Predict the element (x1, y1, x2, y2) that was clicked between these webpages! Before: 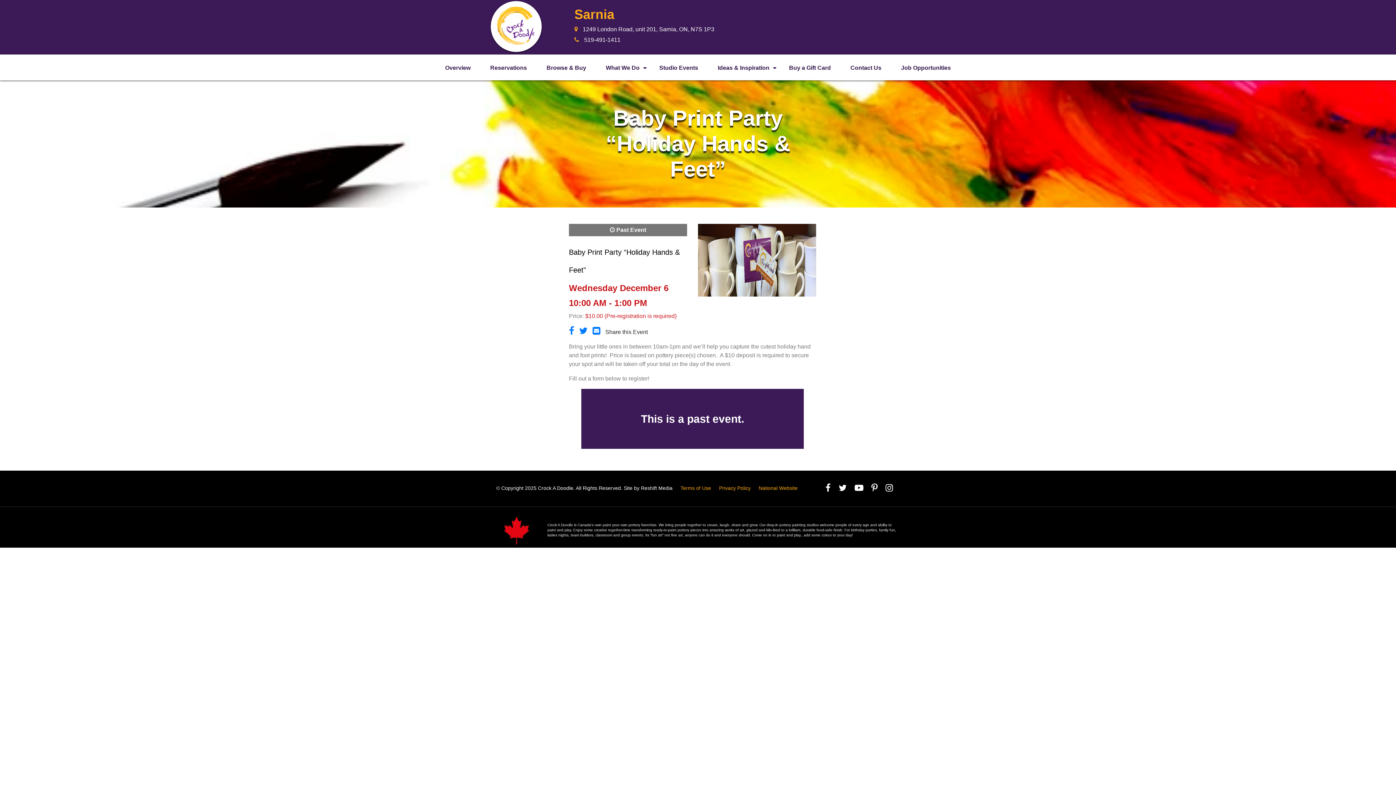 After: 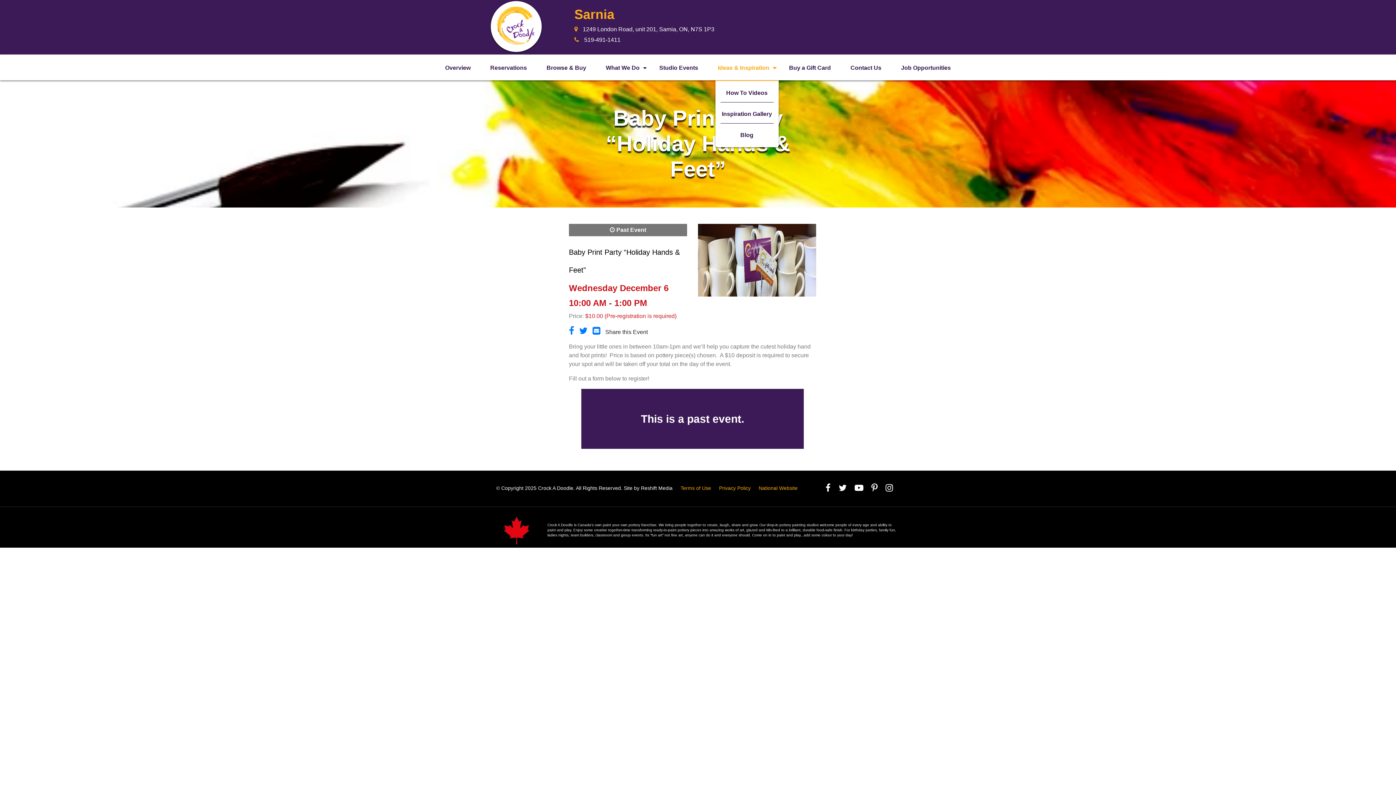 Action: label: Ideas & Inspiration bbox: (718, 64, 769, 70)